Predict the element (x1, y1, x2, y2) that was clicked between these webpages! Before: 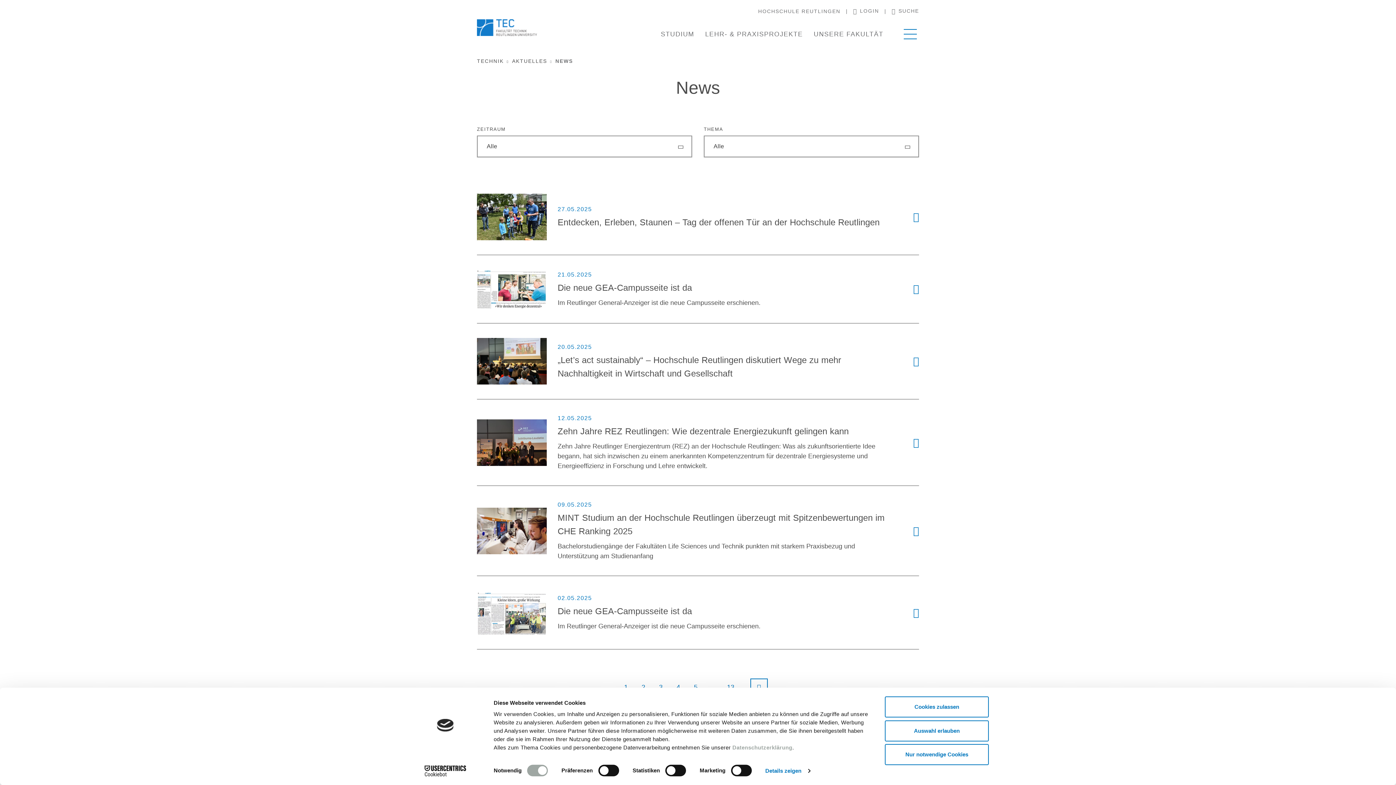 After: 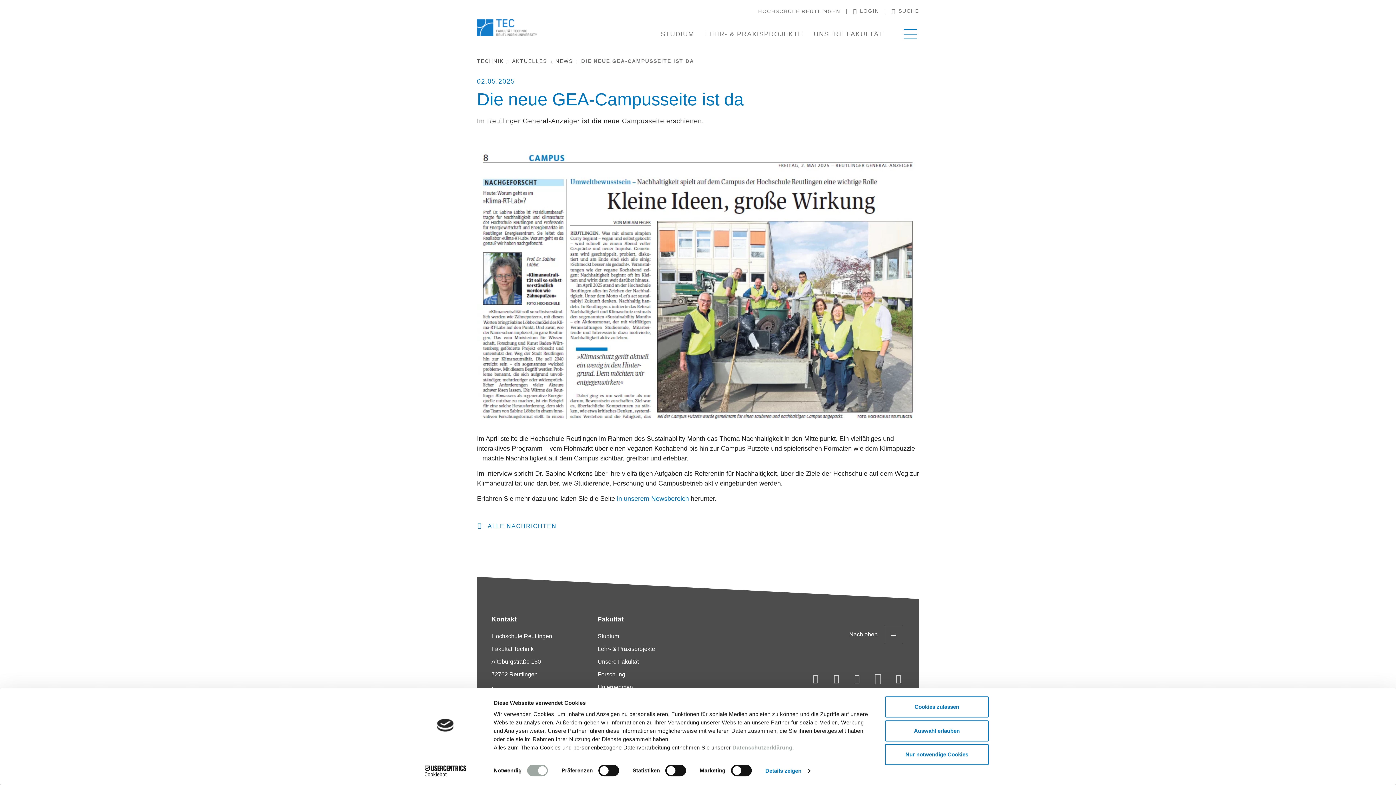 Action: bbox: (913, 605, 919, 620)